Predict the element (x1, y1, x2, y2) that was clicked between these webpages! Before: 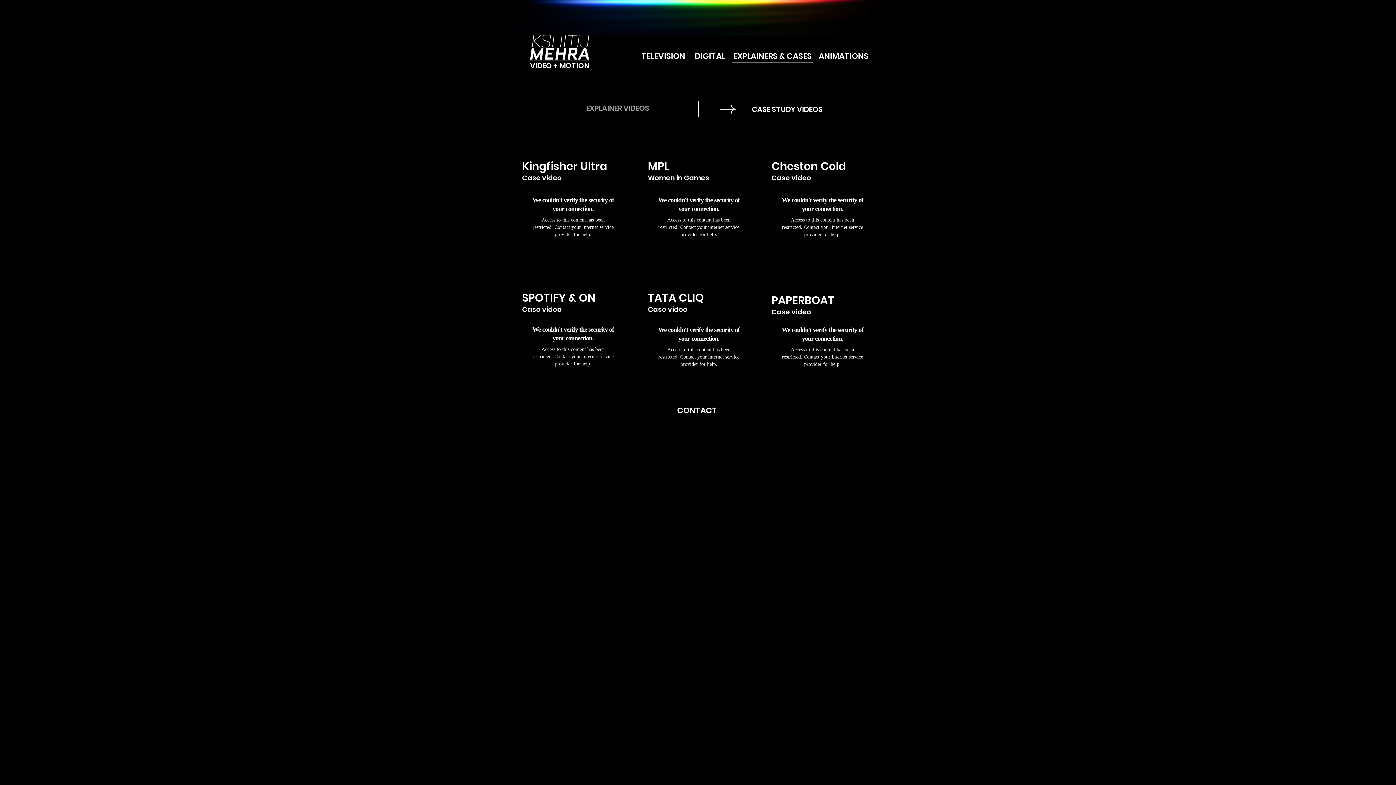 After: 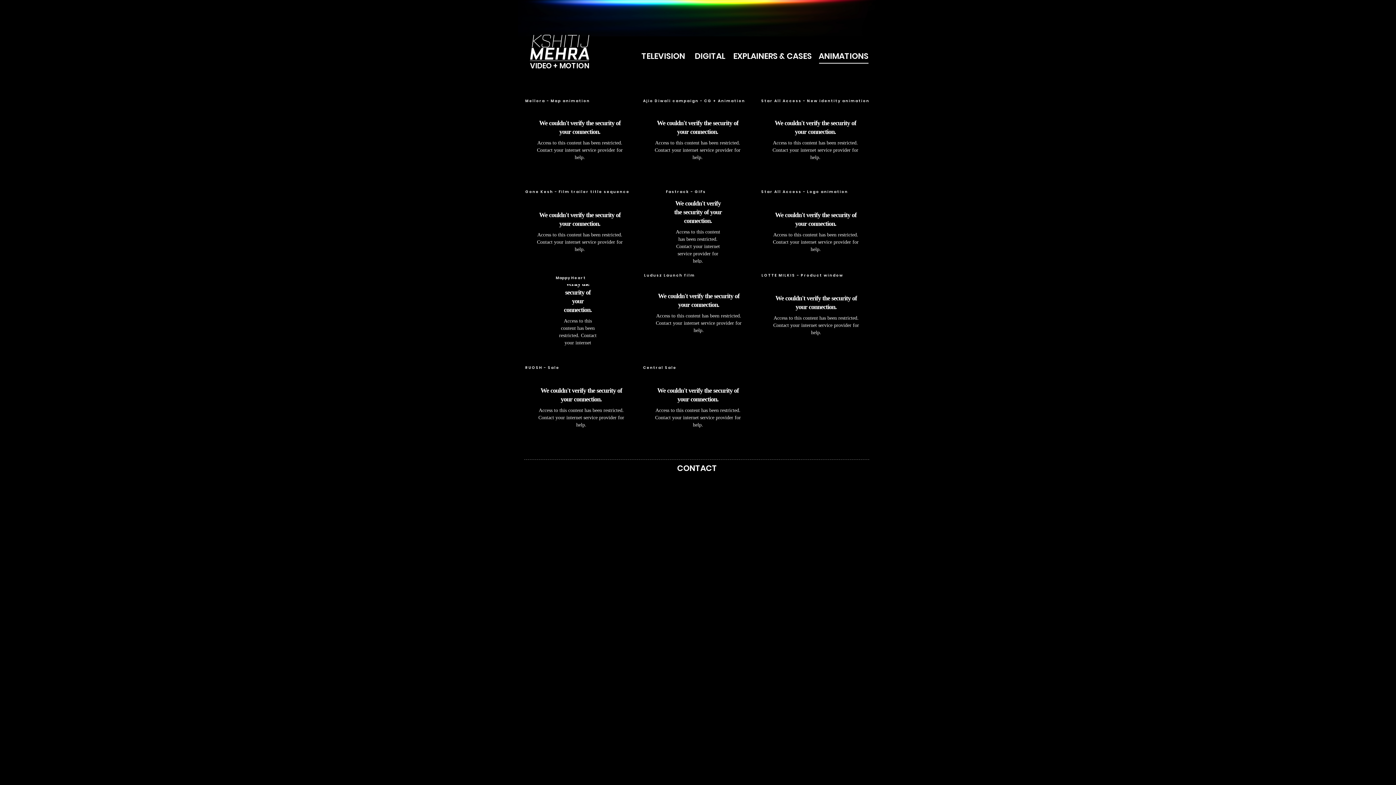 Action: bbox: (818, 51, 869, 60) label: ANIMATIONS